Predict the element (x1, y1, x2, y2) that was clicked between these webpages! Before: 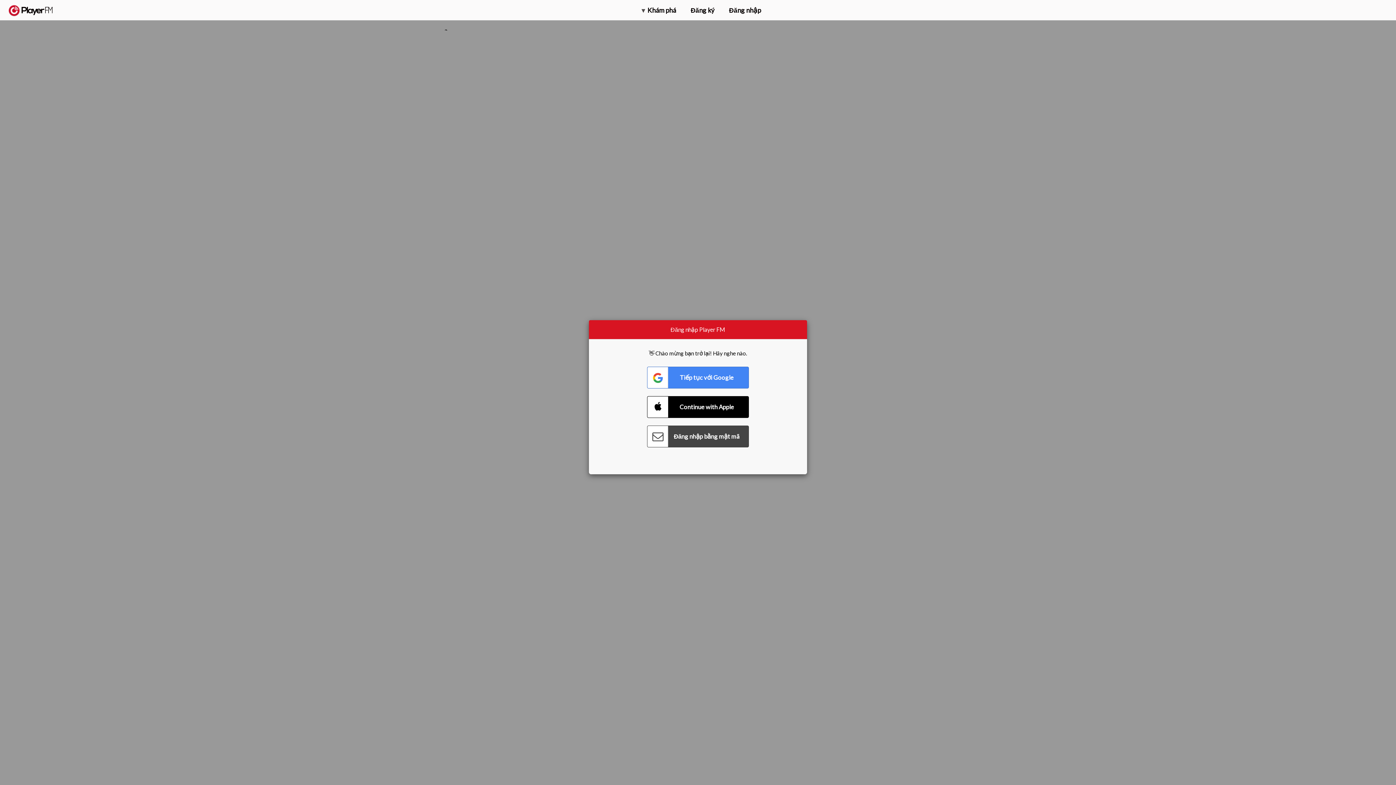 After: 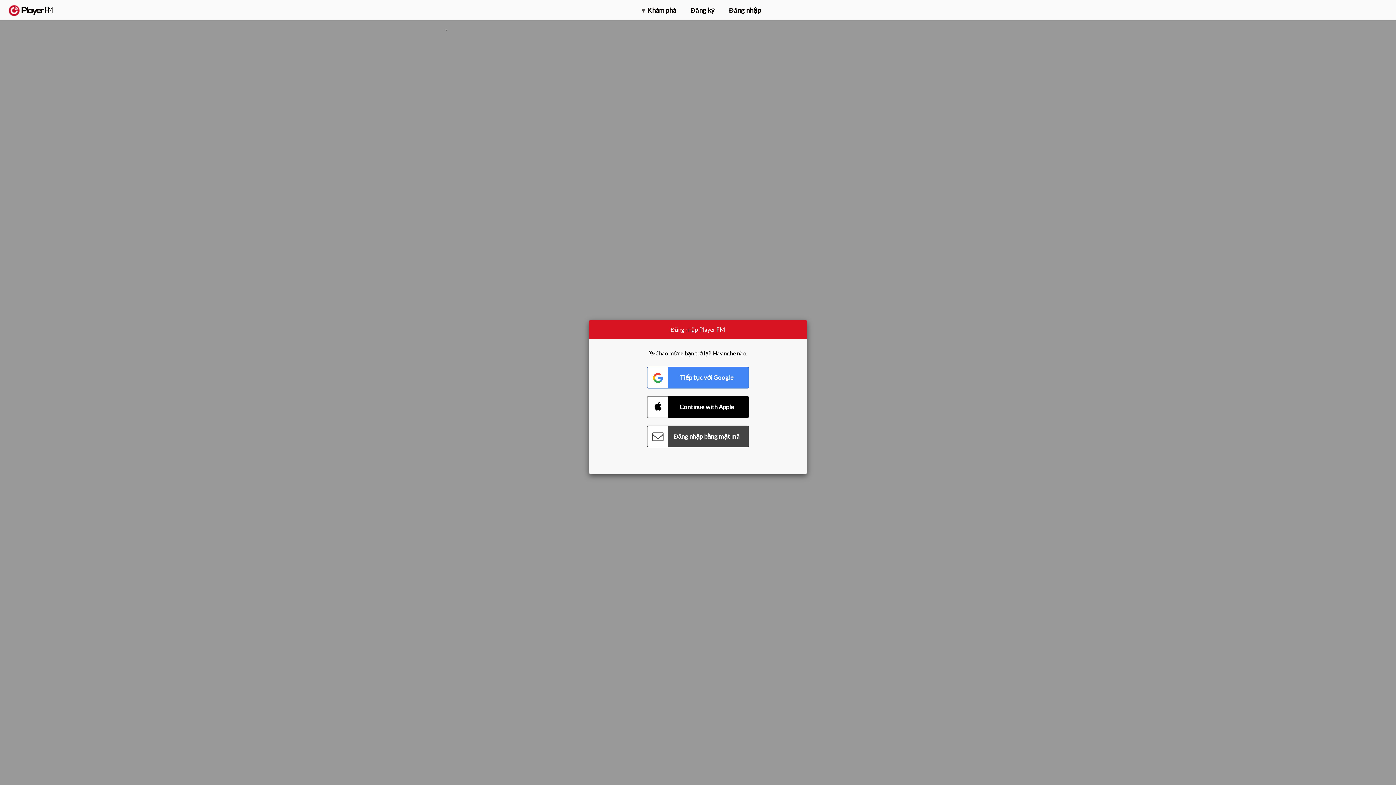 Action: label: Tìm kiếm bbox: (1357, 5, 1365, 12)